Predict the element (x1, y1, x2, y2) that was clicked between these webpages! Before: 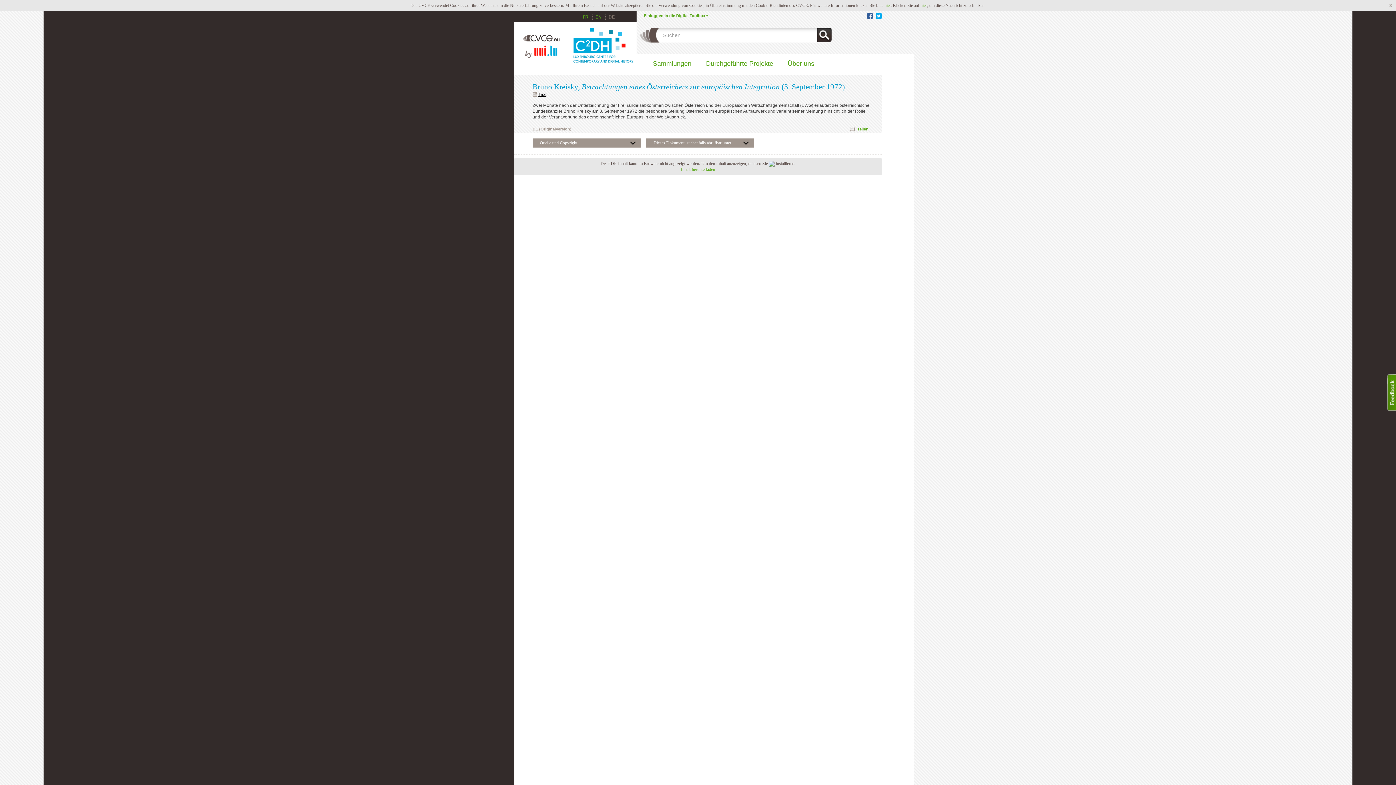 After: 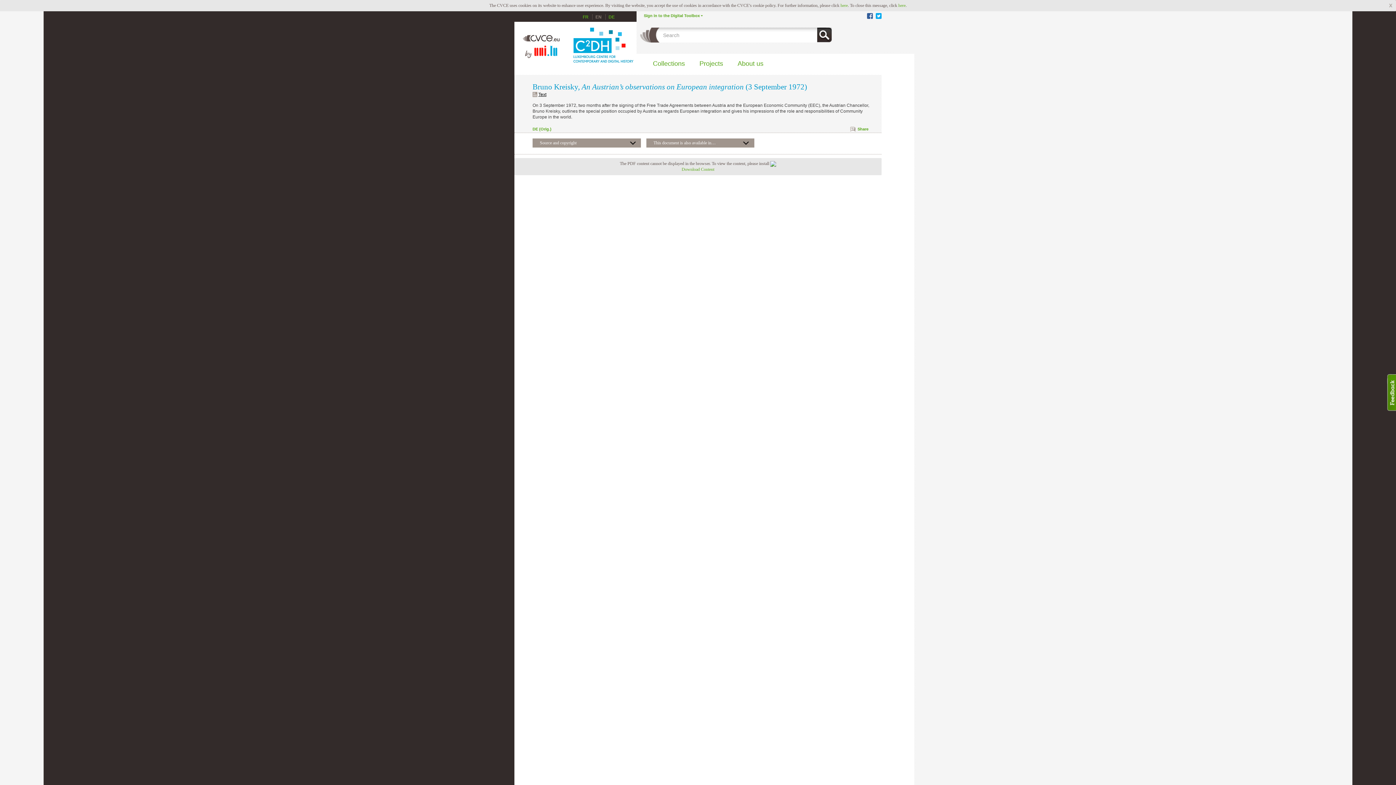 Action: label: EN bbox: (595, 14, 601, 19)